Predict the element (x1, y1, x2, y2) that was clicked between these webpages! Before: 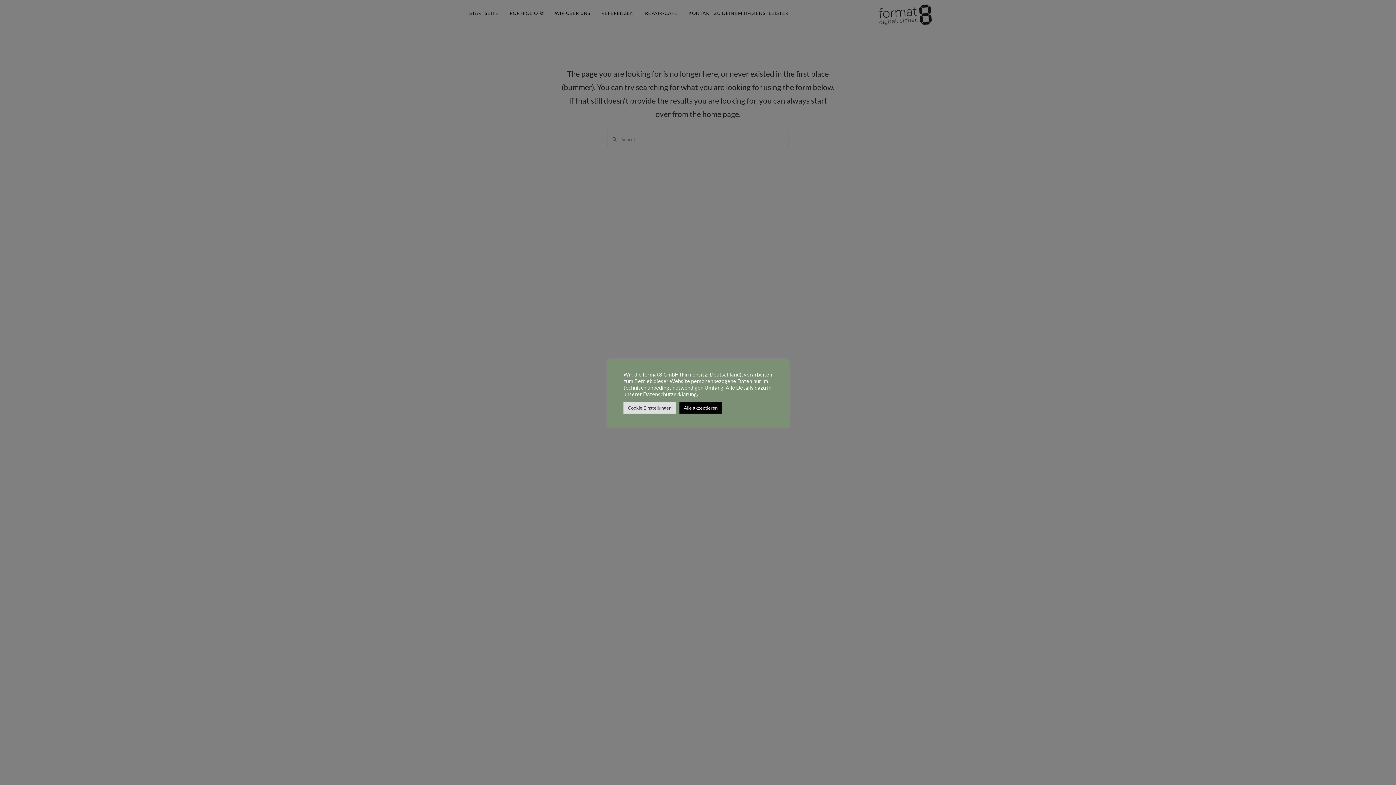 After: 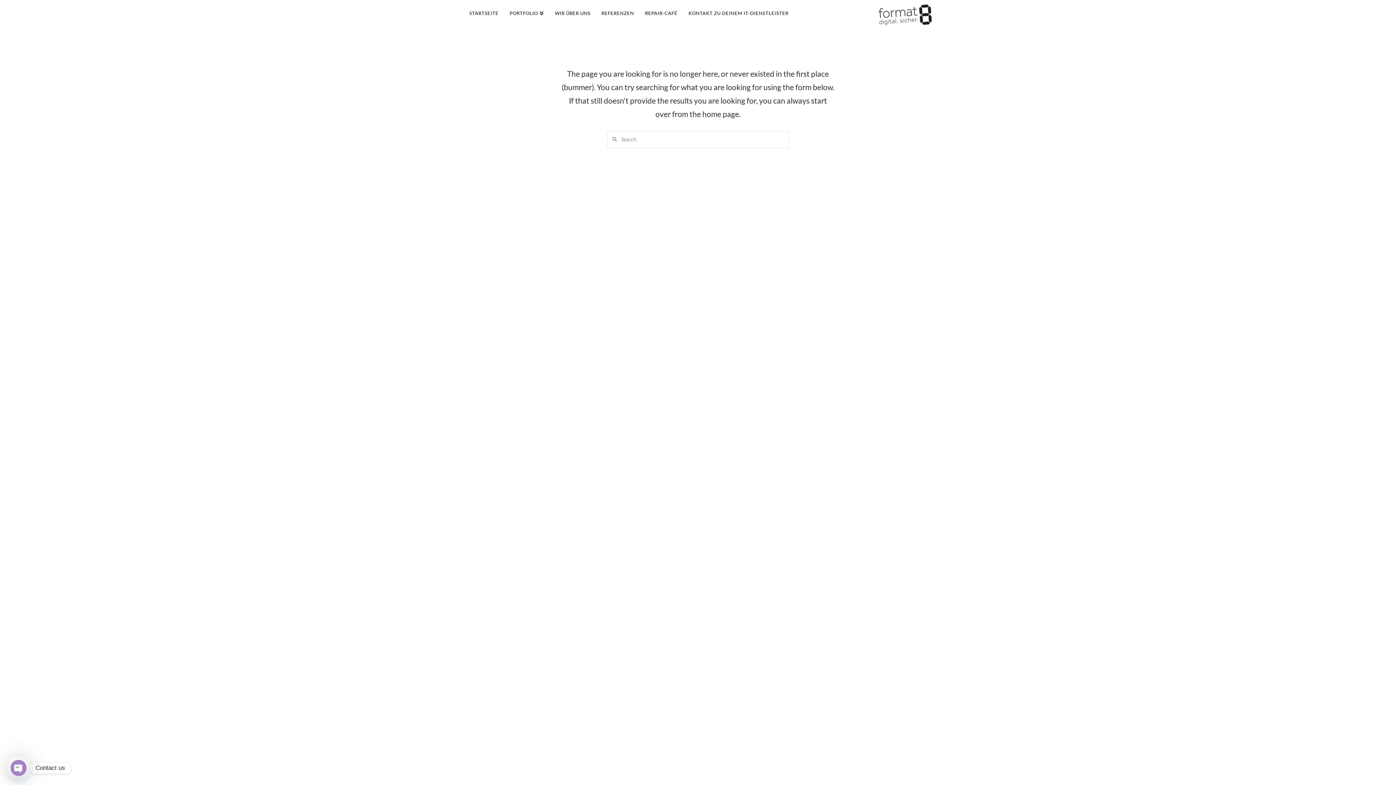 Action: label: Alle akzeptieren bbox: (679, 402, 722, 413)